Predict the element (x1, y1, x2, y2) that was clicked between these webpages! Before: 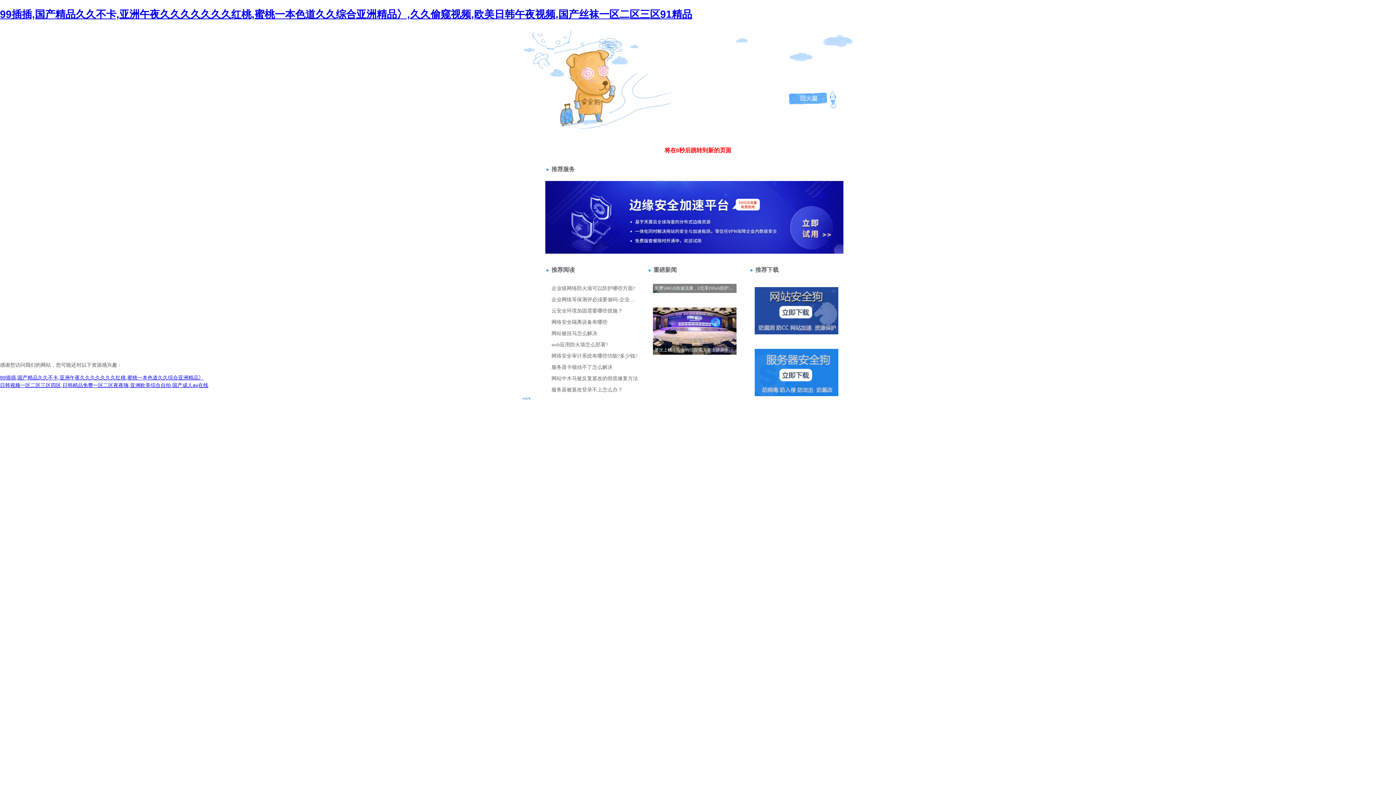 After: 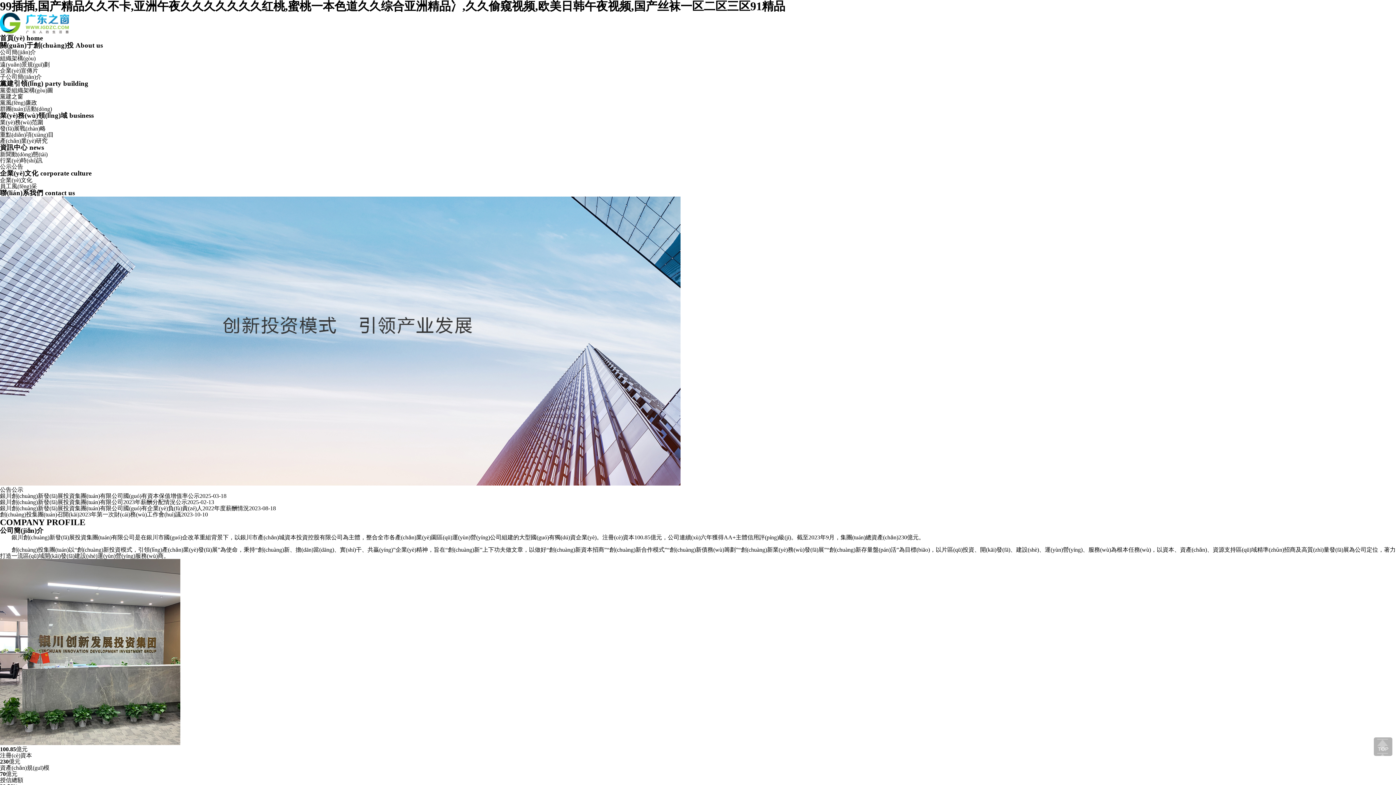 Action: bbox: (0, 374, 203, 380) label: 99插插,国产精品久久不卡,亚洲午夜久久久久久久久红桃,蜜桃一本色道久久综合亚洲精品冫